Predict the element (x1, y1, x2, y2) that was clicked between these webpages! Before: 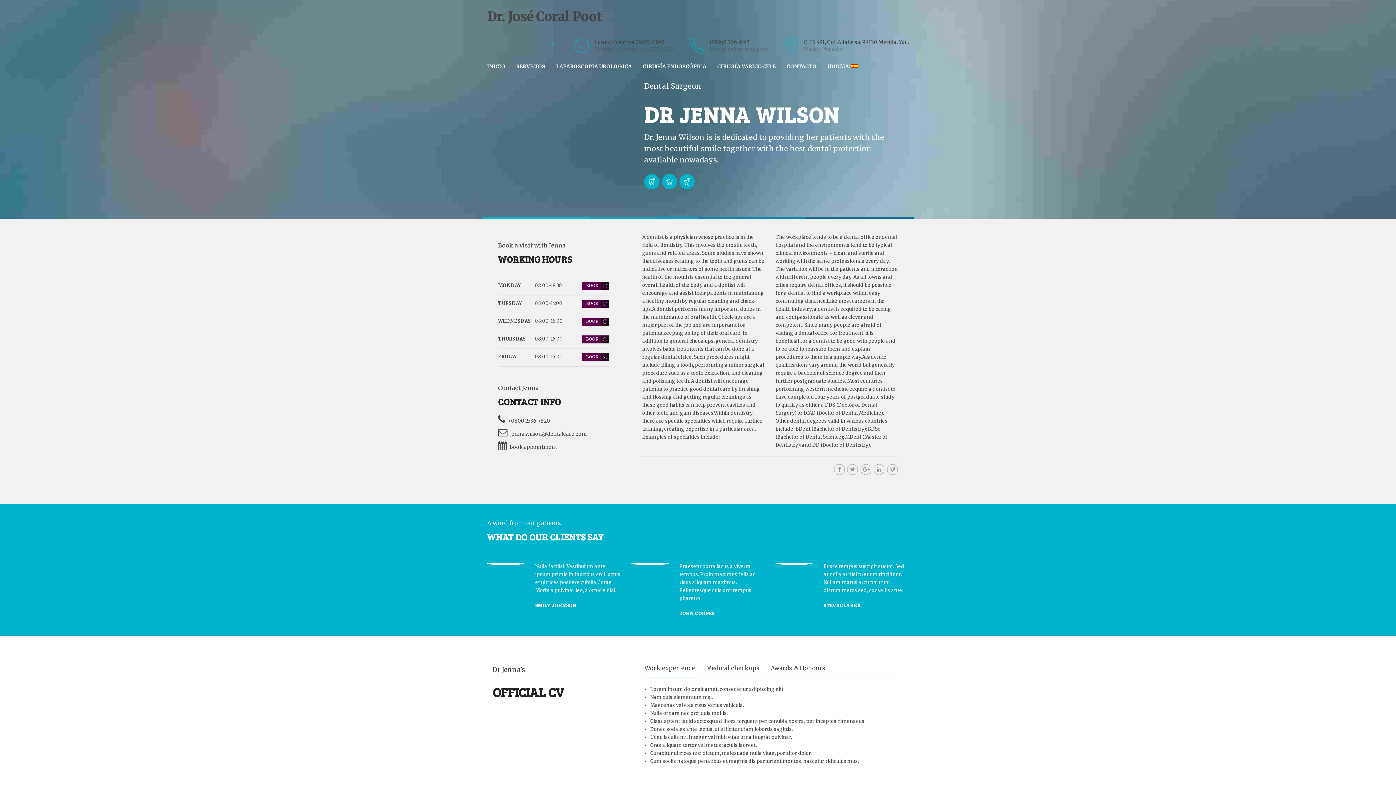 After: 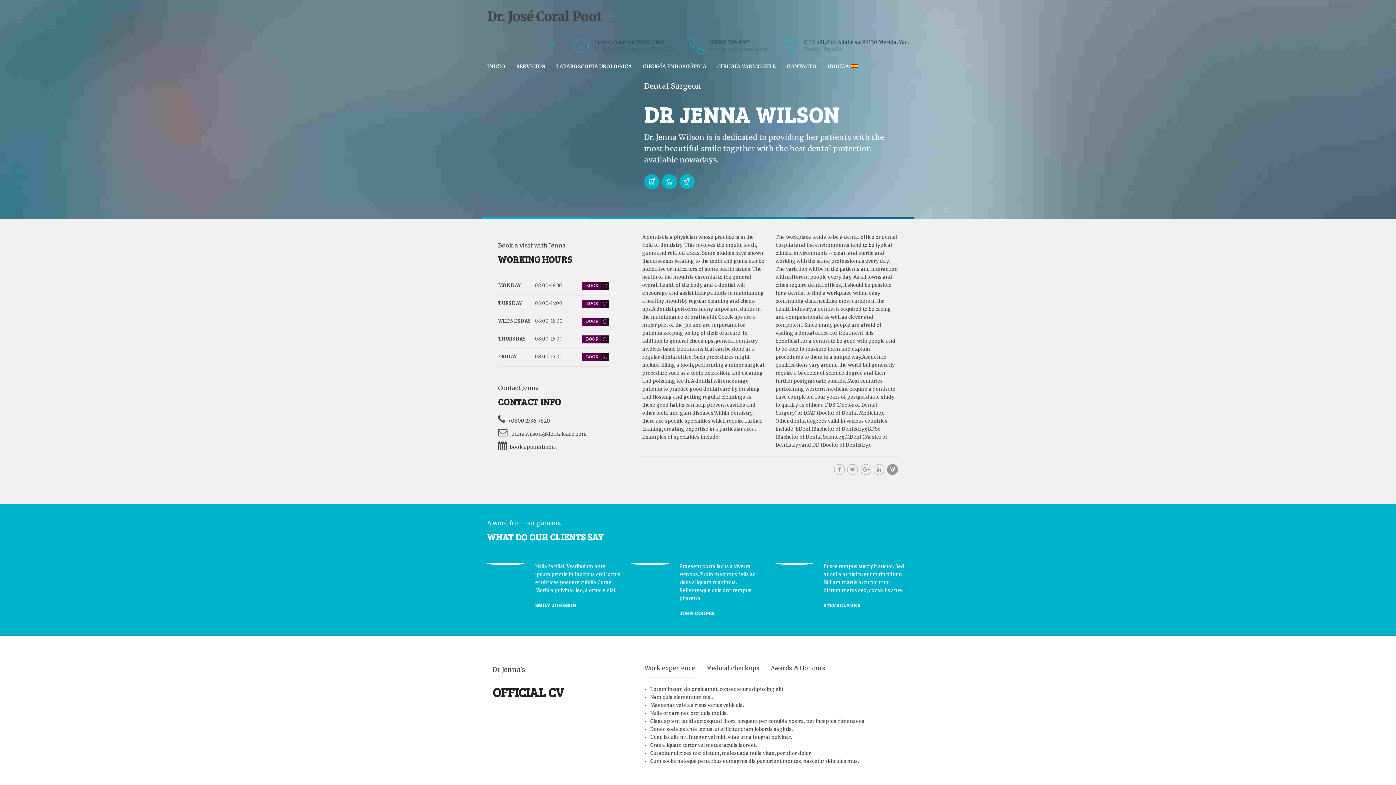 Action: bbox: (887, 464, 898, 475)